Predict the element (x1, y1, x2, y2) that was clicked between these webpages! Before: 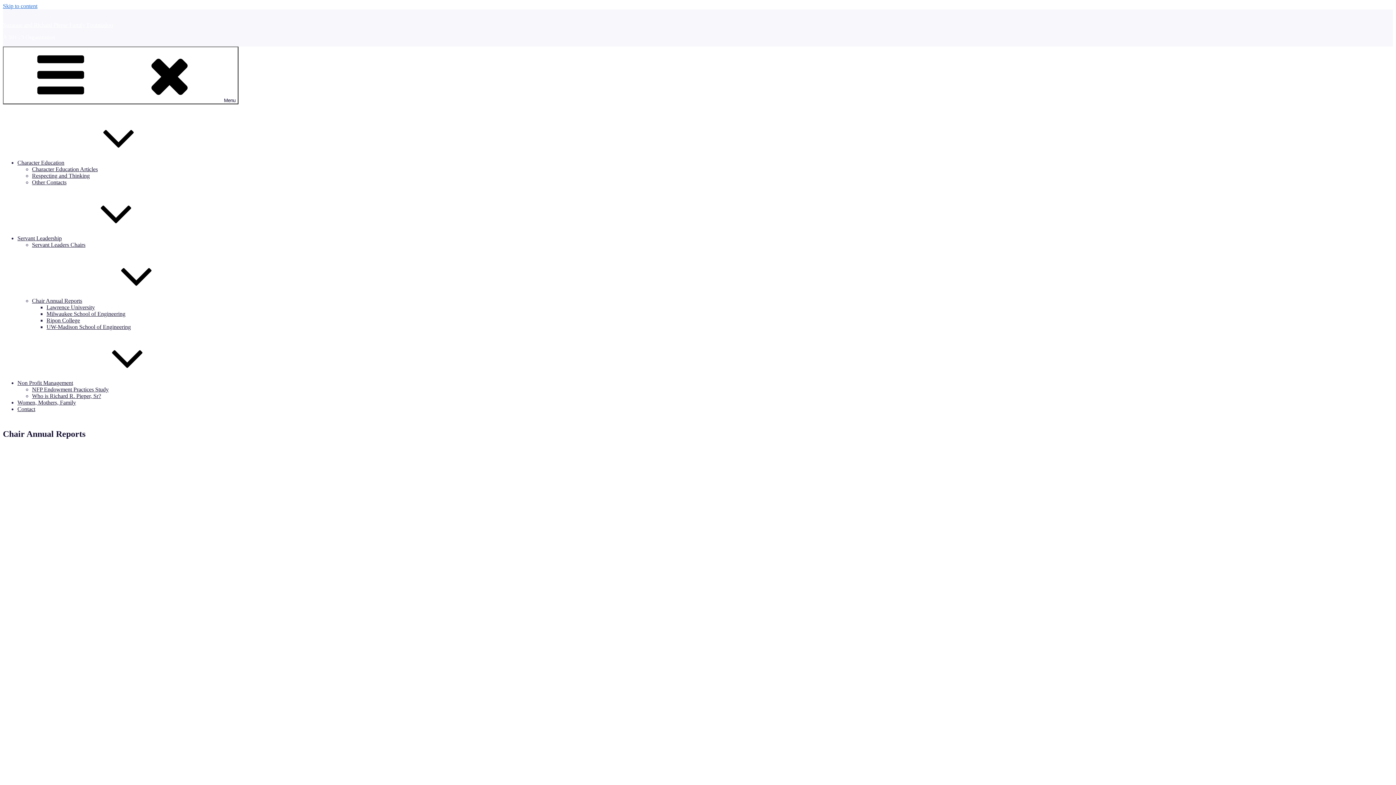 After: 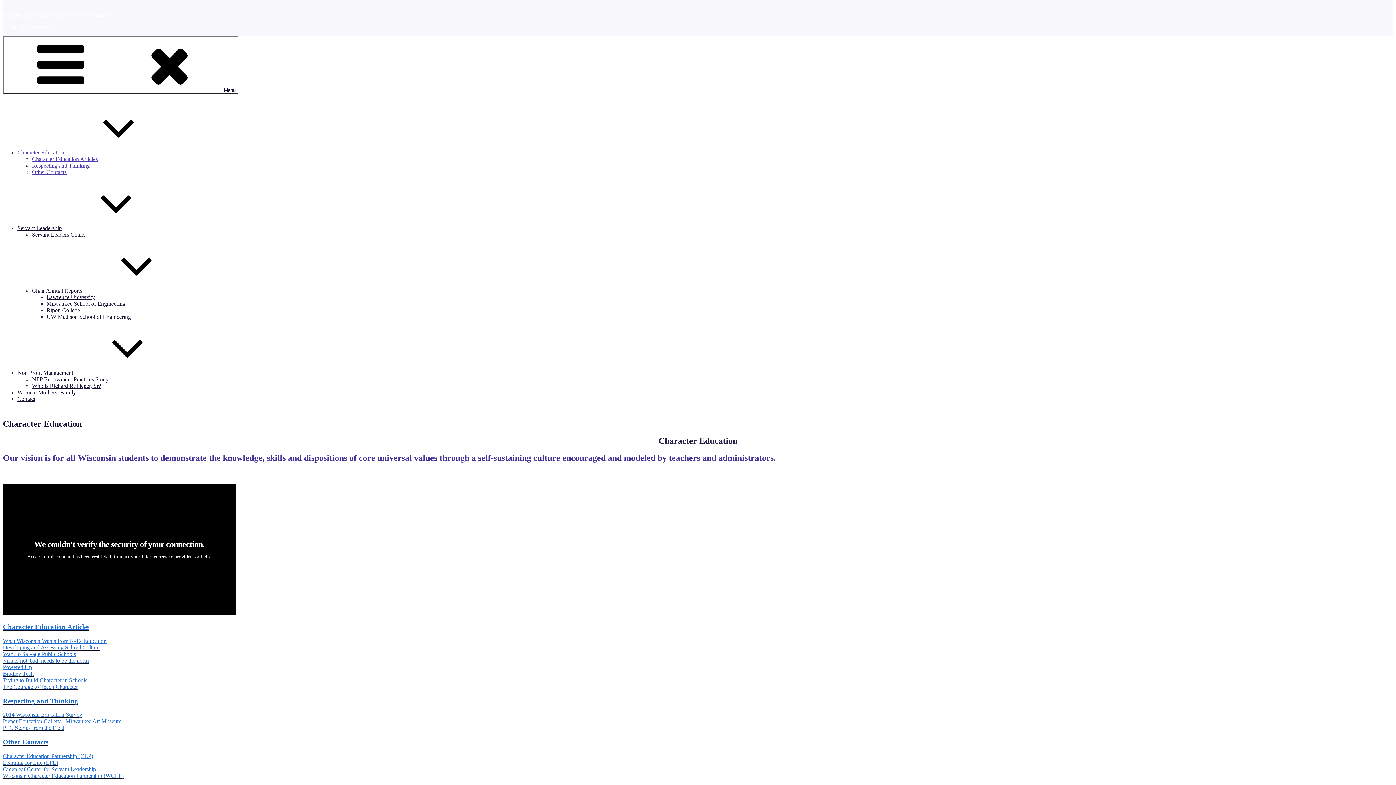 Action: label: Character Education Articles bbox: (32, 166, 97, 172)